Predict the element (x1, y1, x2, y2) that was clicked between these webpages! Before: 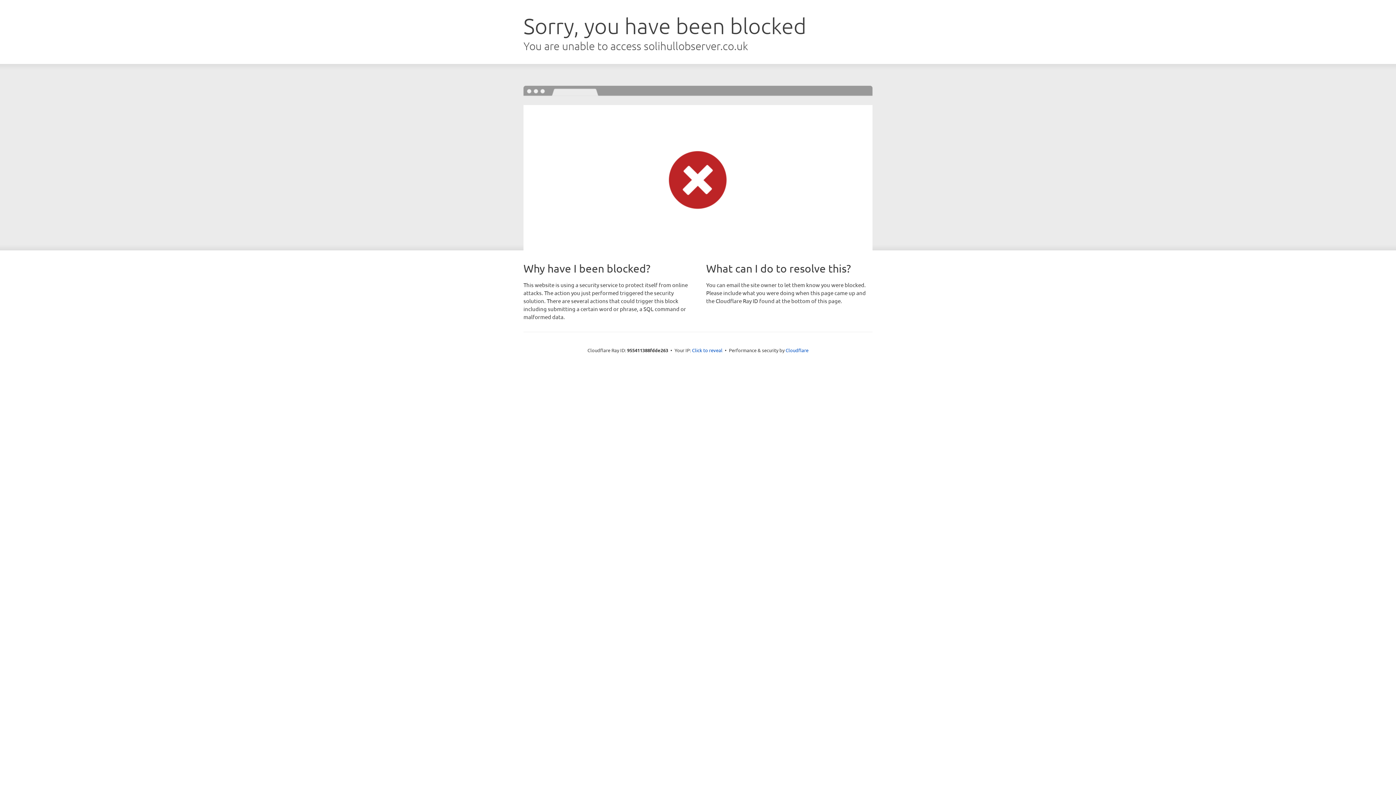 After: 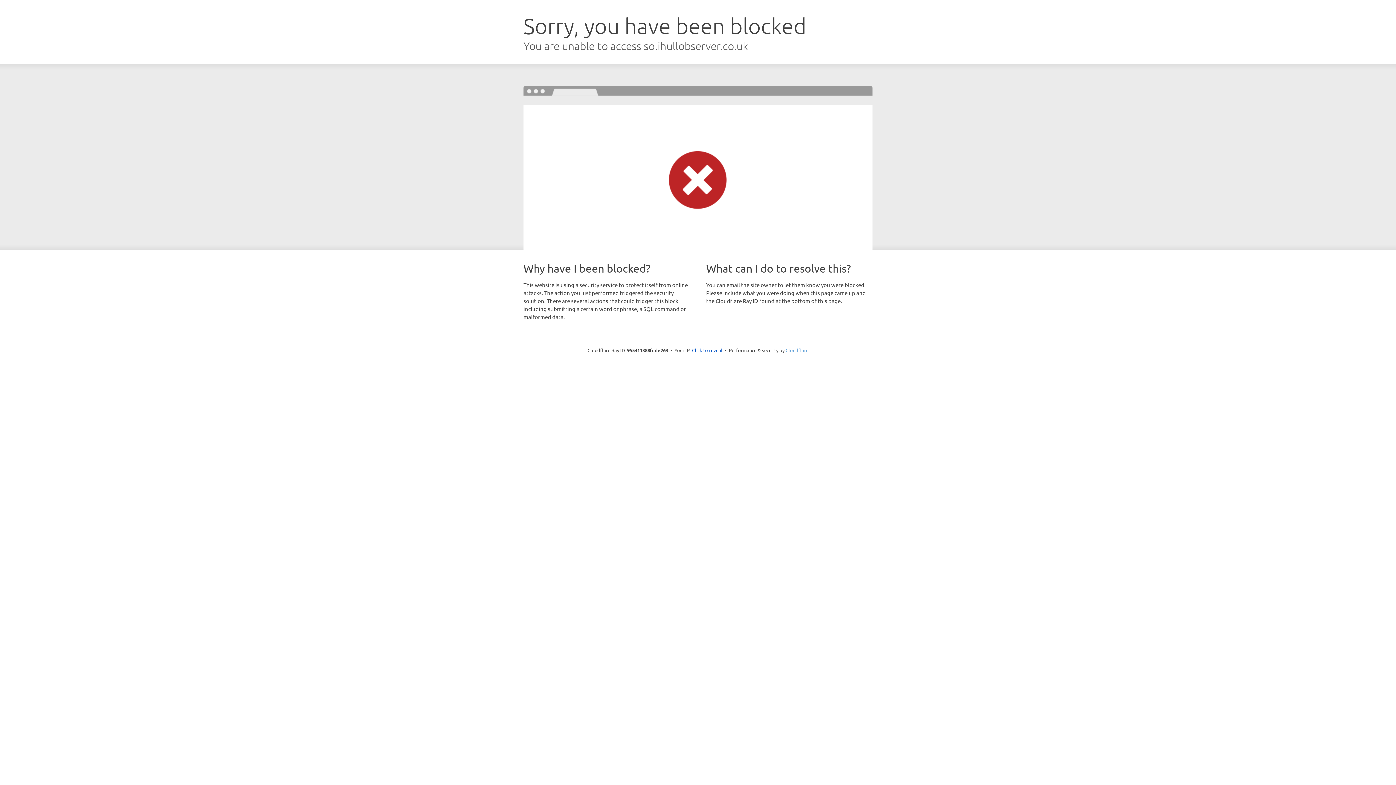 Action: bbox: (785, 347, 808, 353) label: Cloudflare